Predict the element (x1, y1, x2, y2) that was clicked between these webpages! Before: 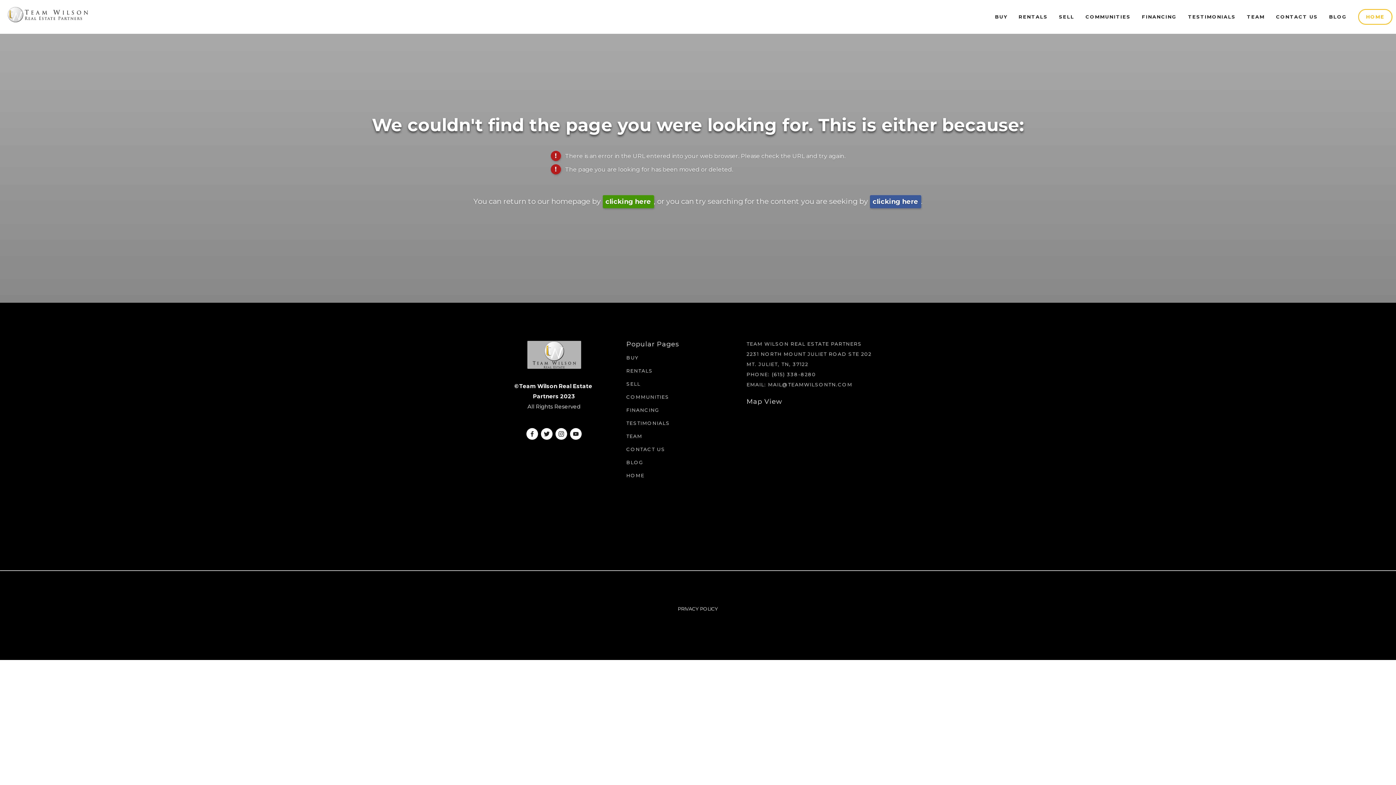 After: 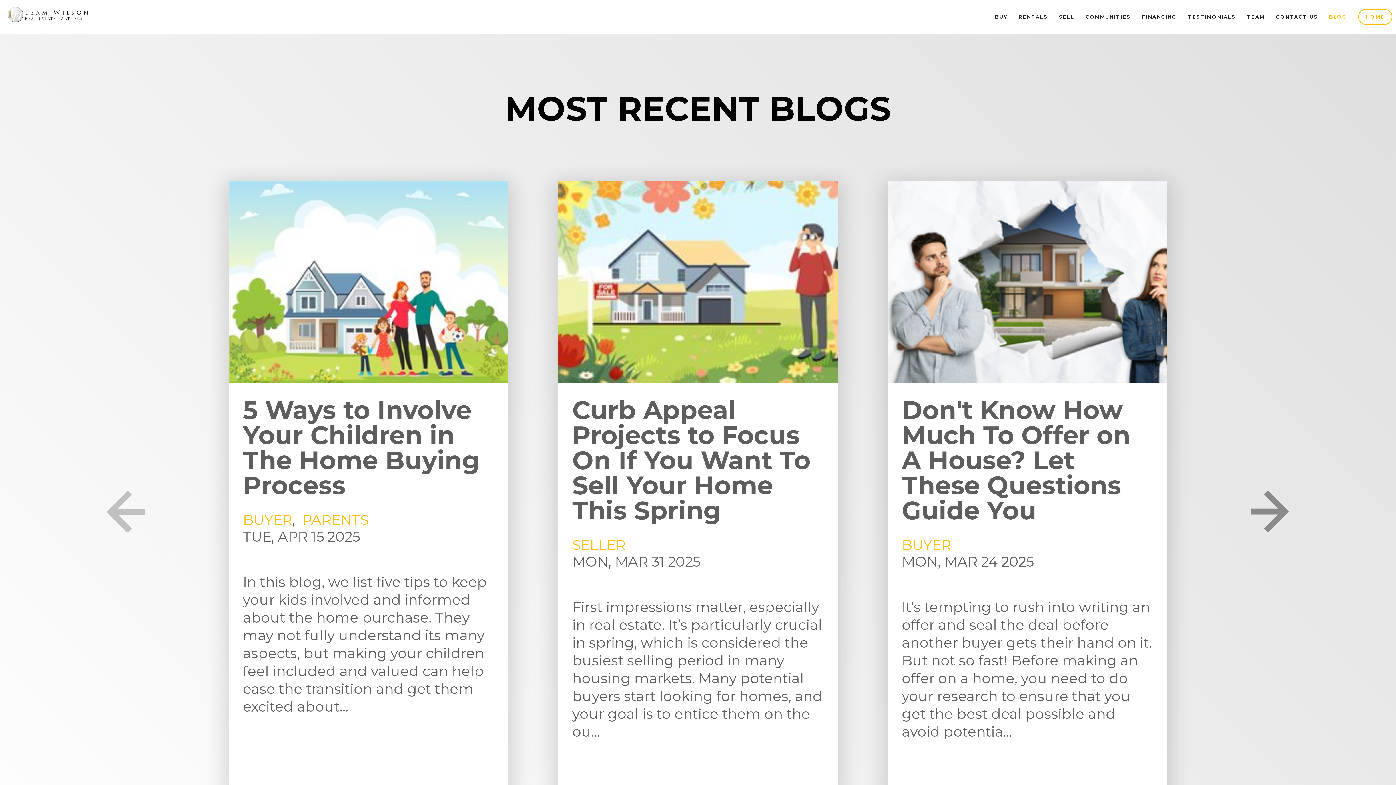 Action: bbox: (626, 459, 643, 465) label: BLOG